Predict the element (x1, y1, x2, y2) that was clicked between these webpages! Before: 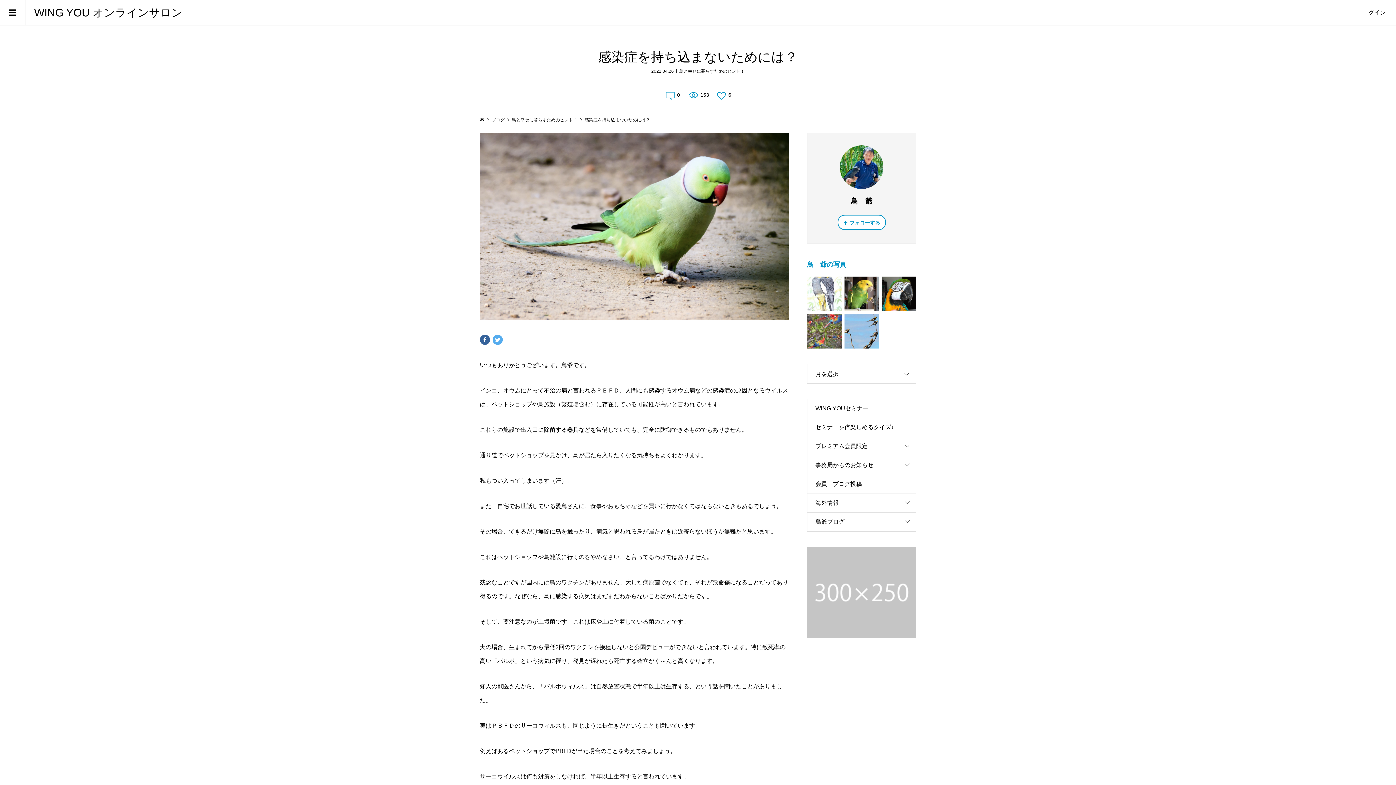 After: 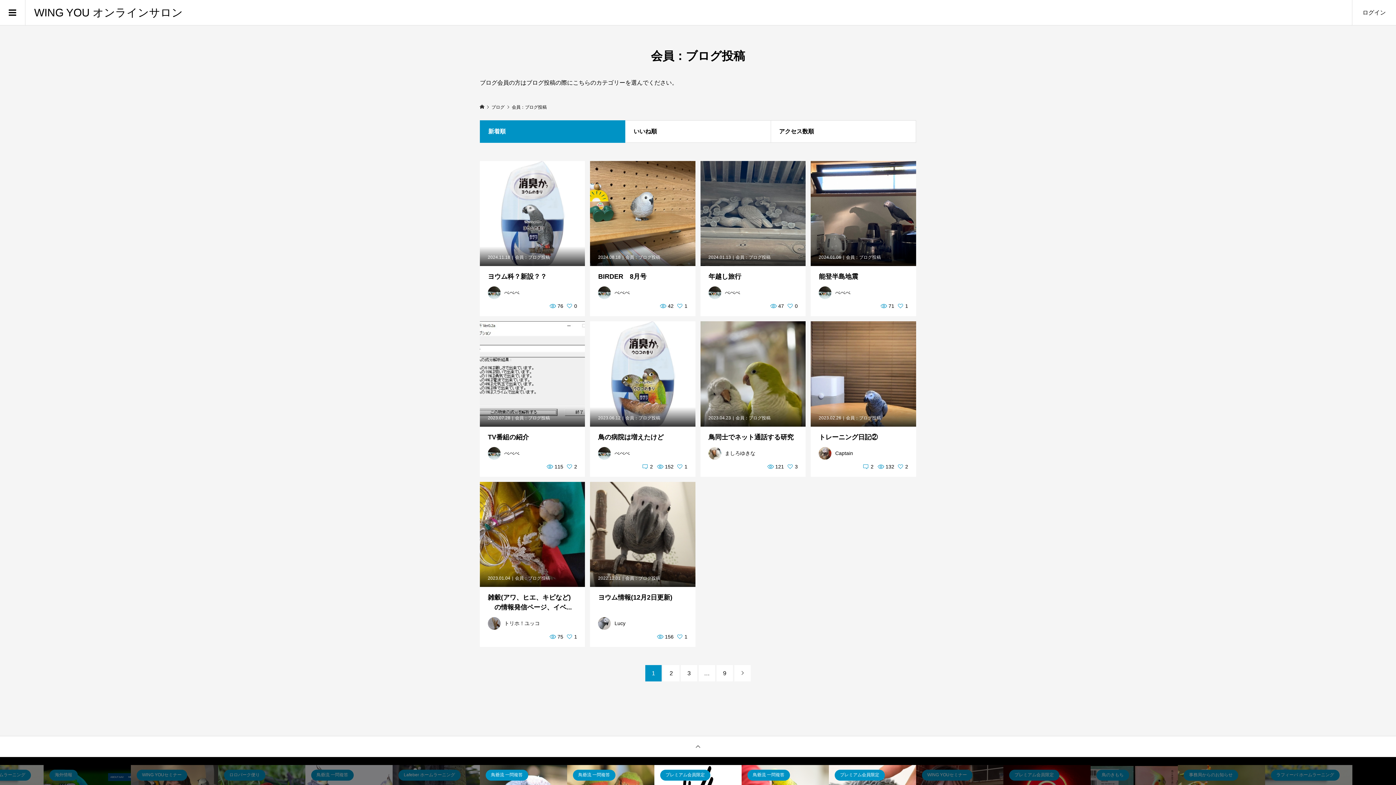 Action: label: 会員：ブログ投稿 bbox: (807, 475, 916, 493)